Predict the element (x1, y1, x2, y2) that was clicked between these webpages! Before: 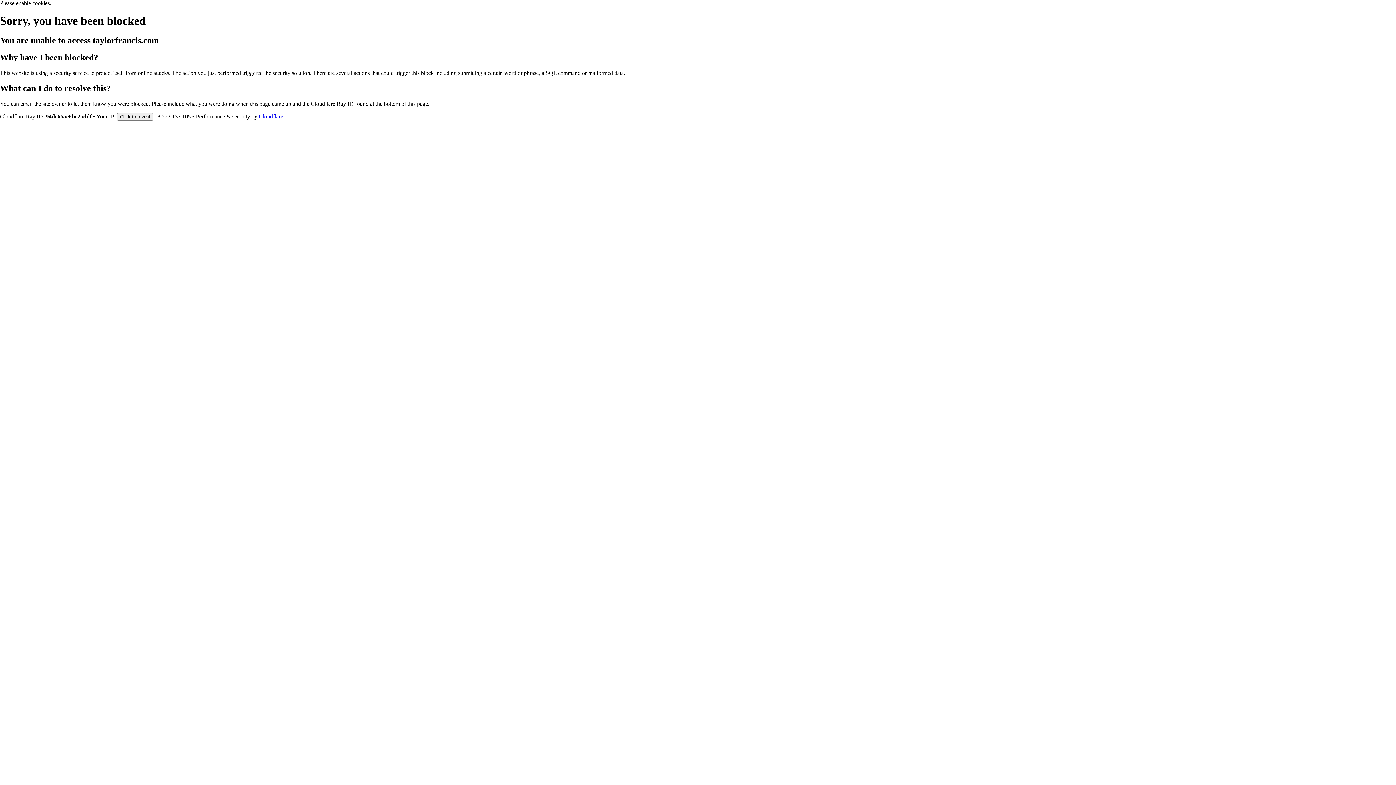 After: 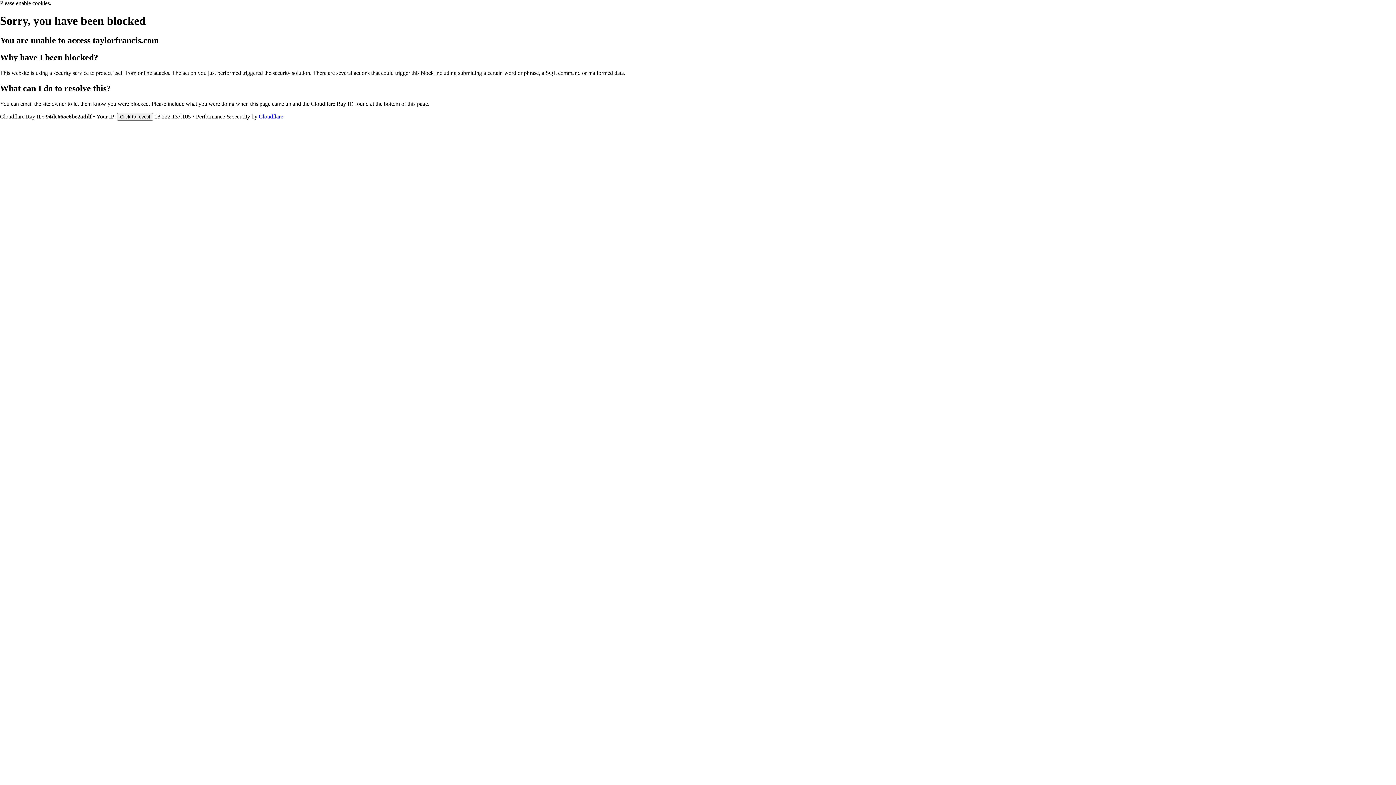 Action: bbox: (258, 113, 283, 119) label: Cloudflare